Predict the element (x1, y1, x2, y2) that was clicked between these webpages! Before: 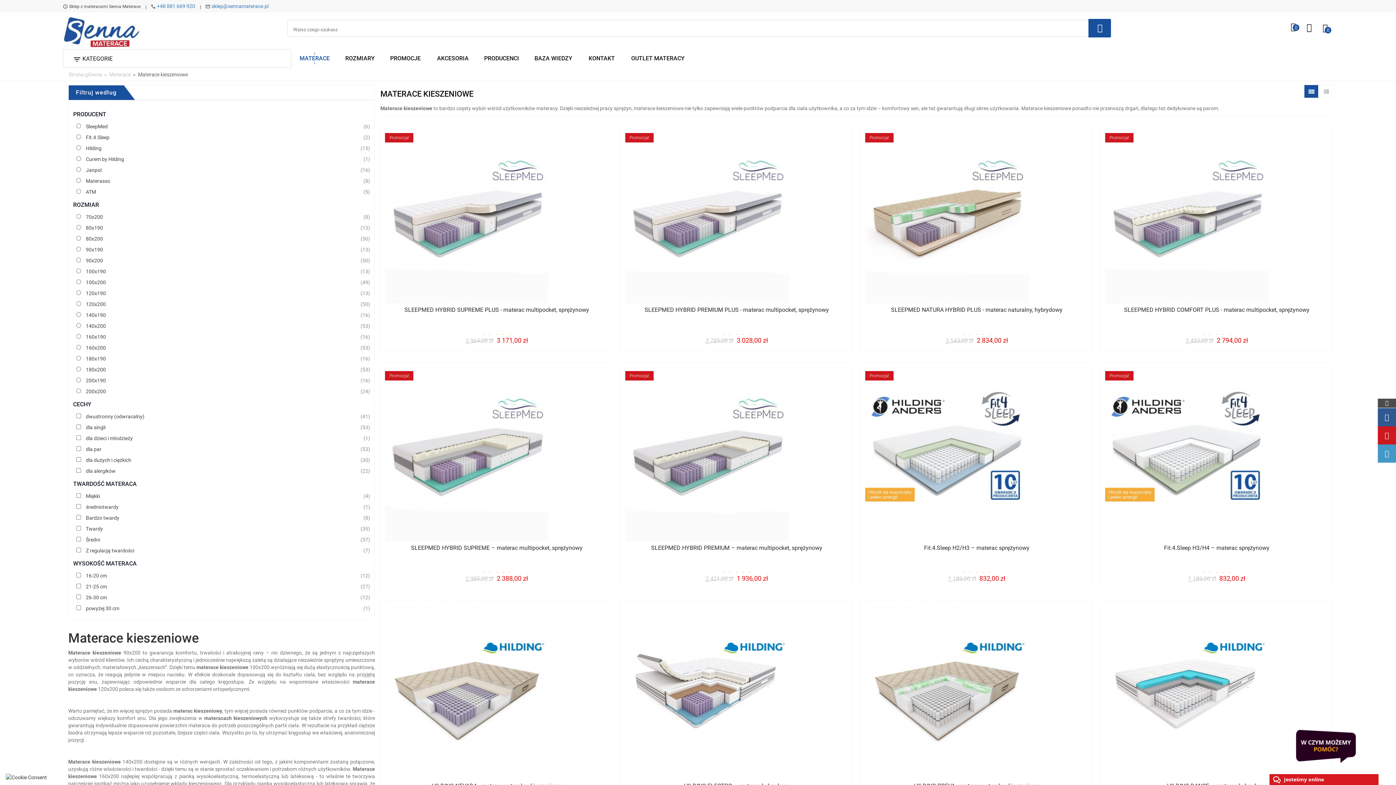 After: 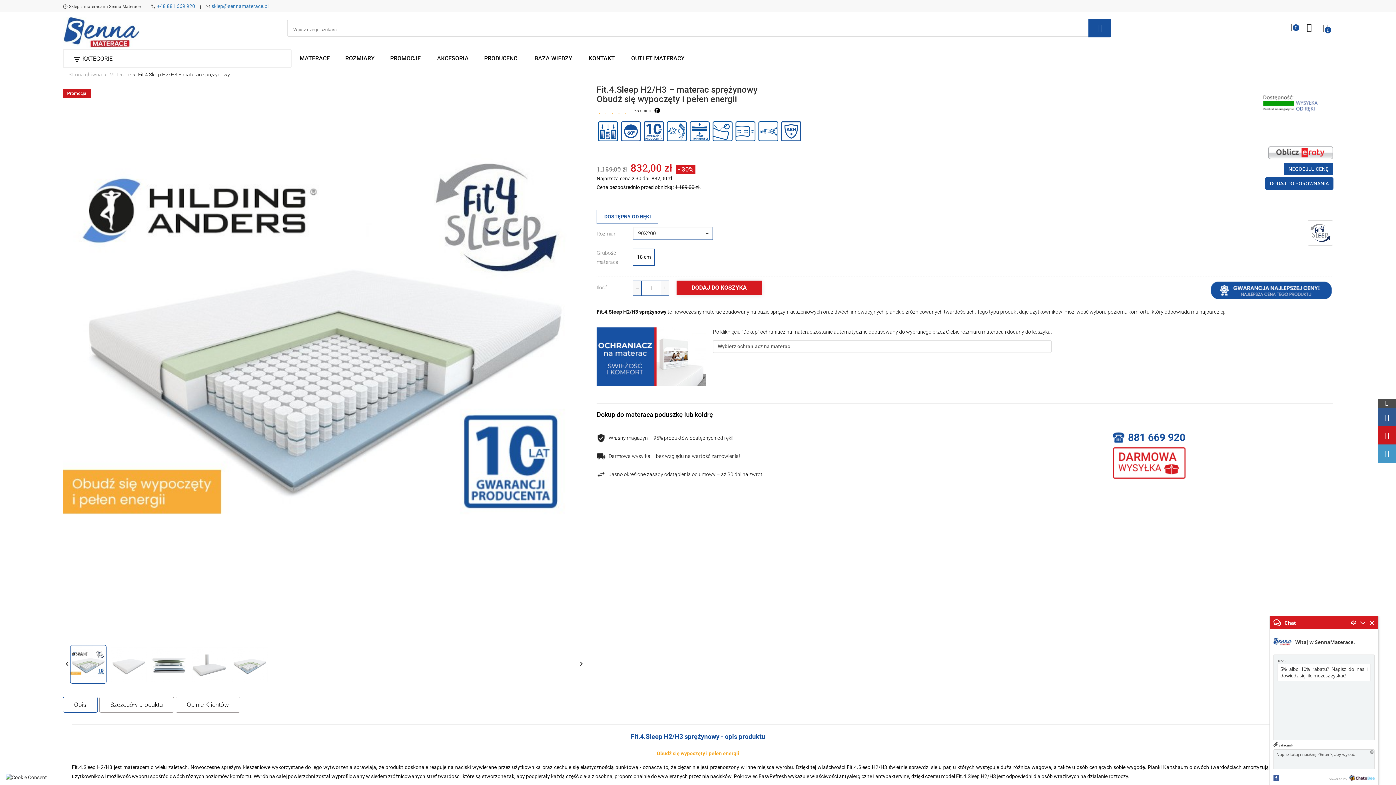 Action: bbox: (865, 367, 1088, 541)